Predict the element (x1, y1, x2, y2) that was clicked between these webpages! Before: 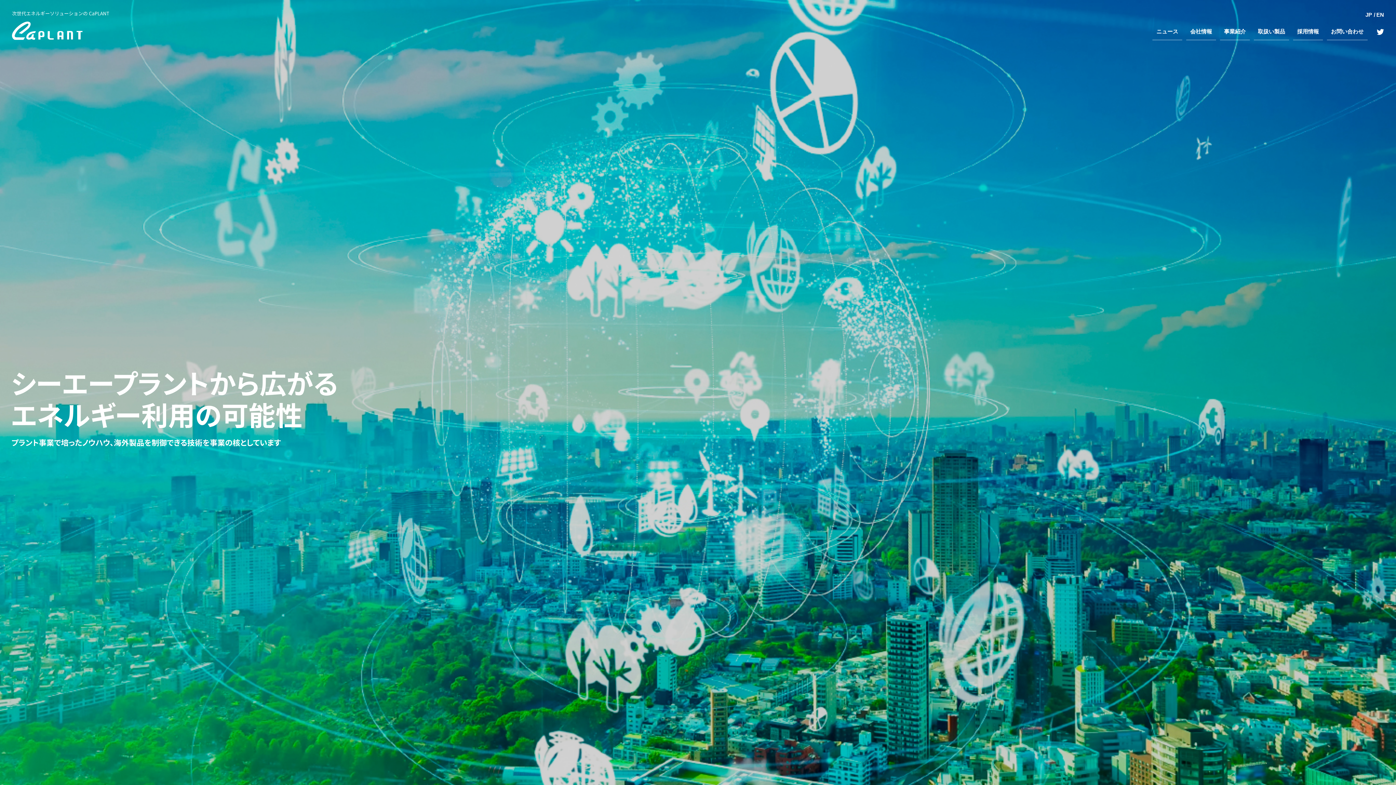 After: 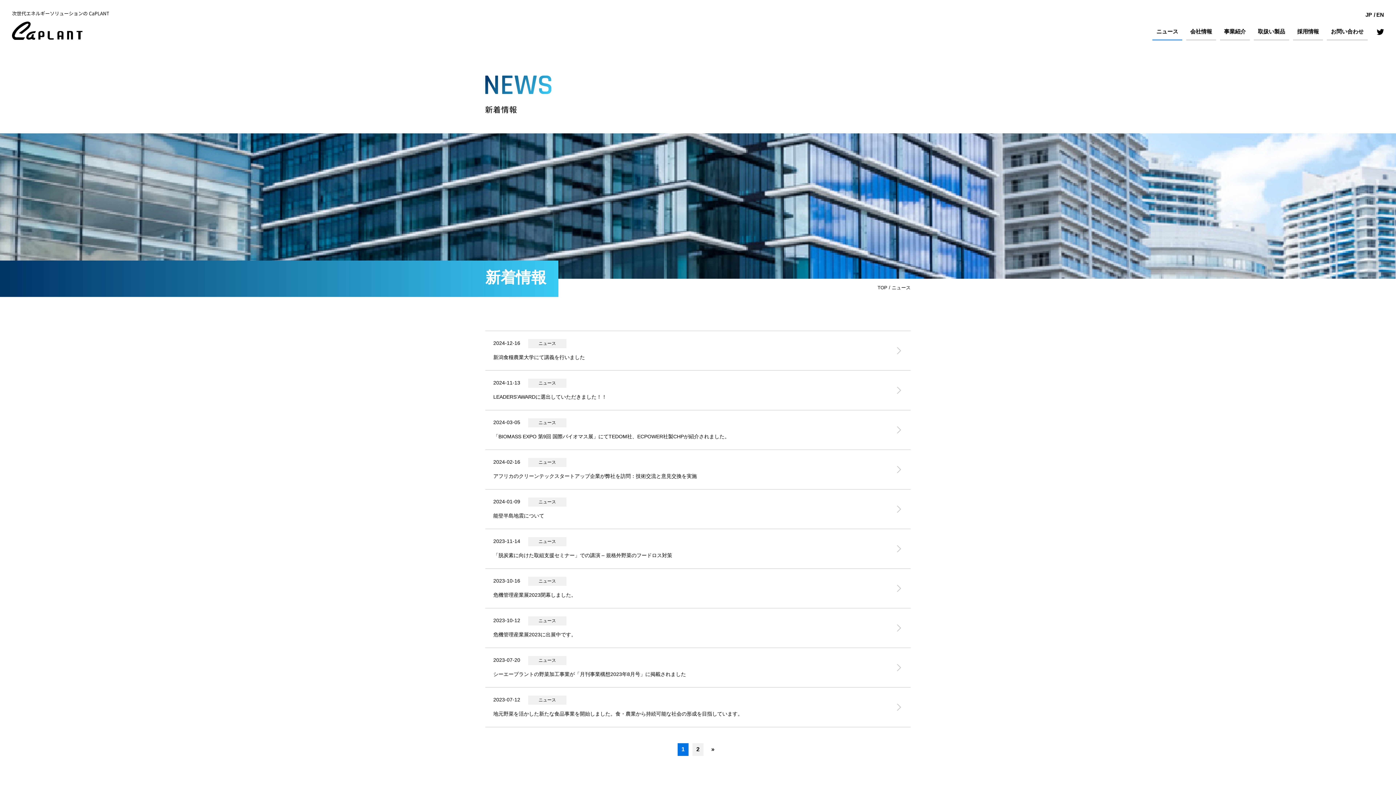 Action: label: ニュース bbox: (1150, 3, 1184, 40)